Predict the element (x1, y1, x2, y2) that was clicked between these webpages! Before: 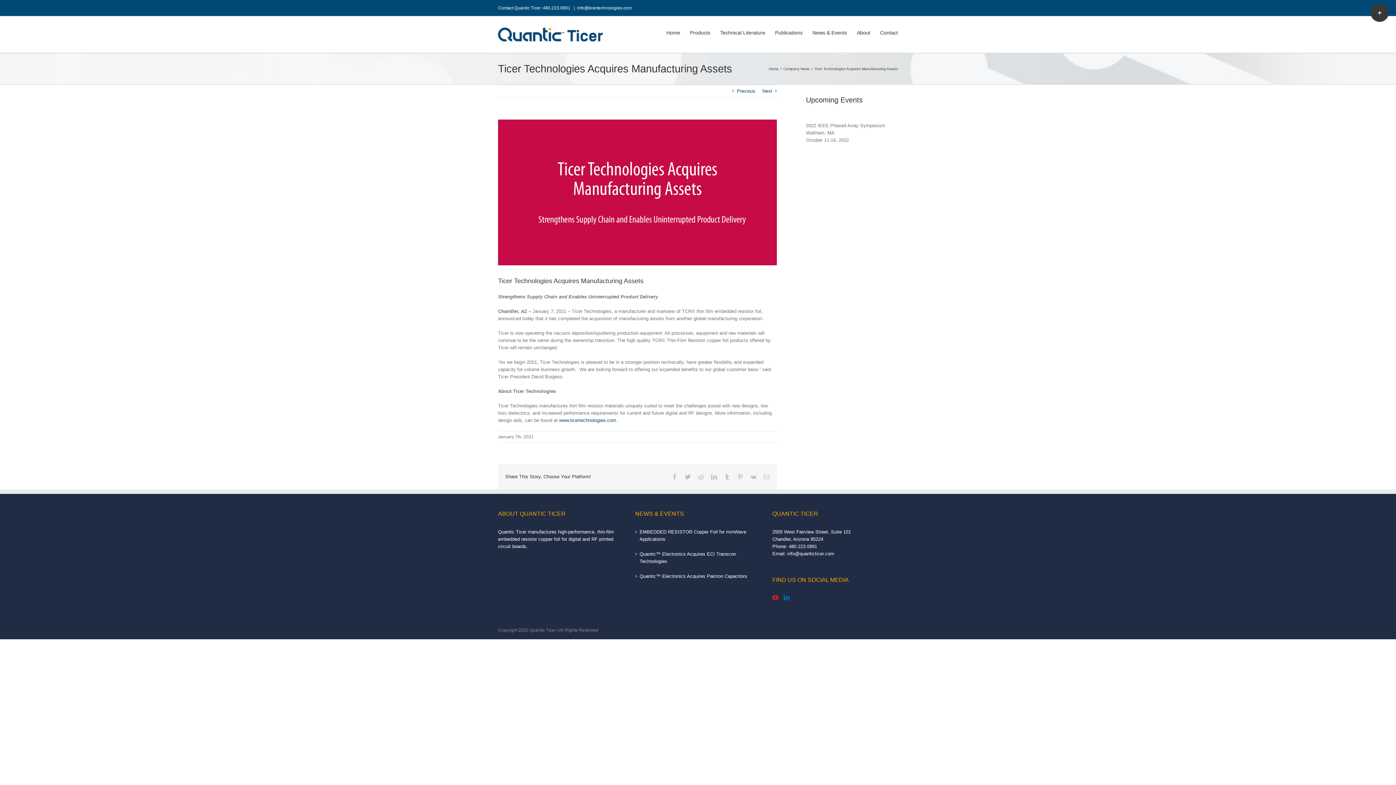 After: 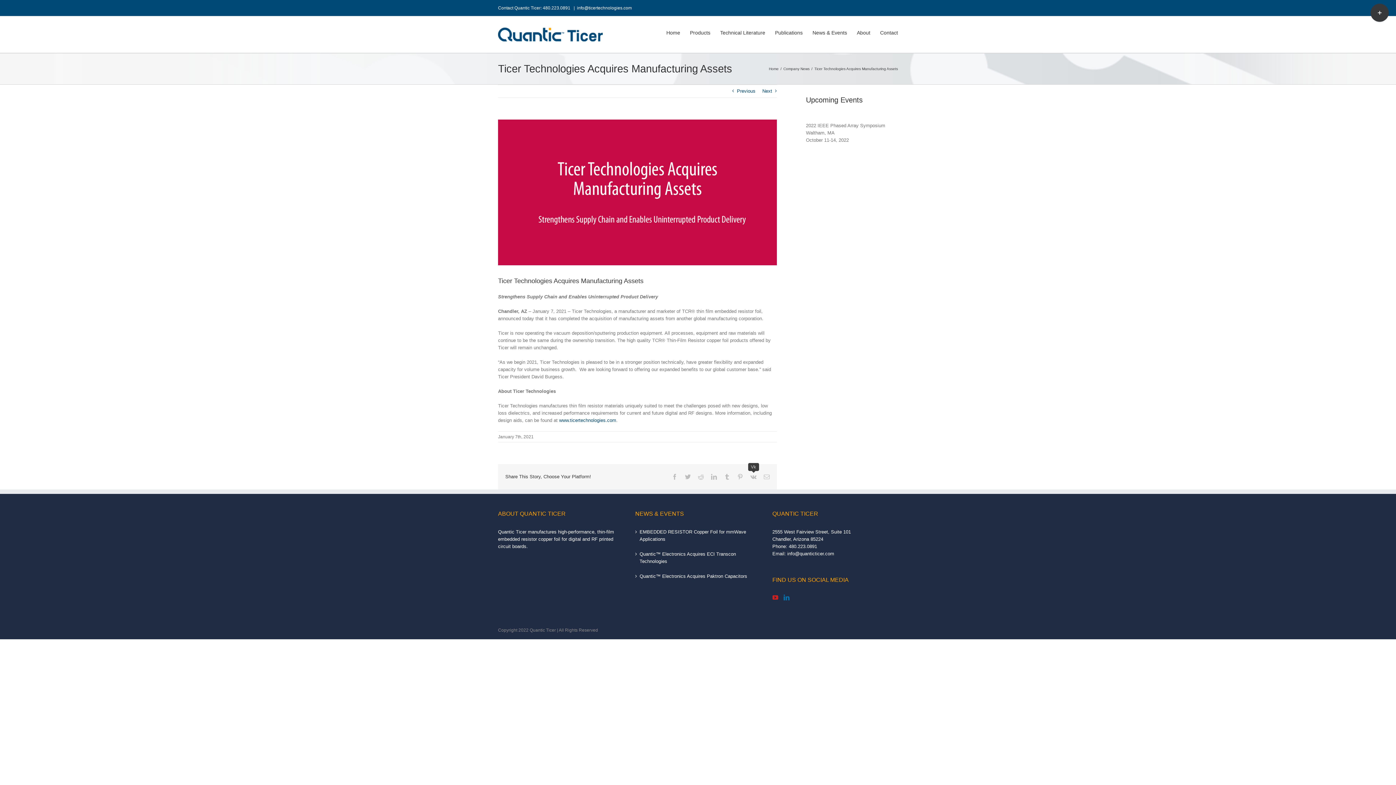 Action: label: Vk bbox: (750, 474, 756, 479)